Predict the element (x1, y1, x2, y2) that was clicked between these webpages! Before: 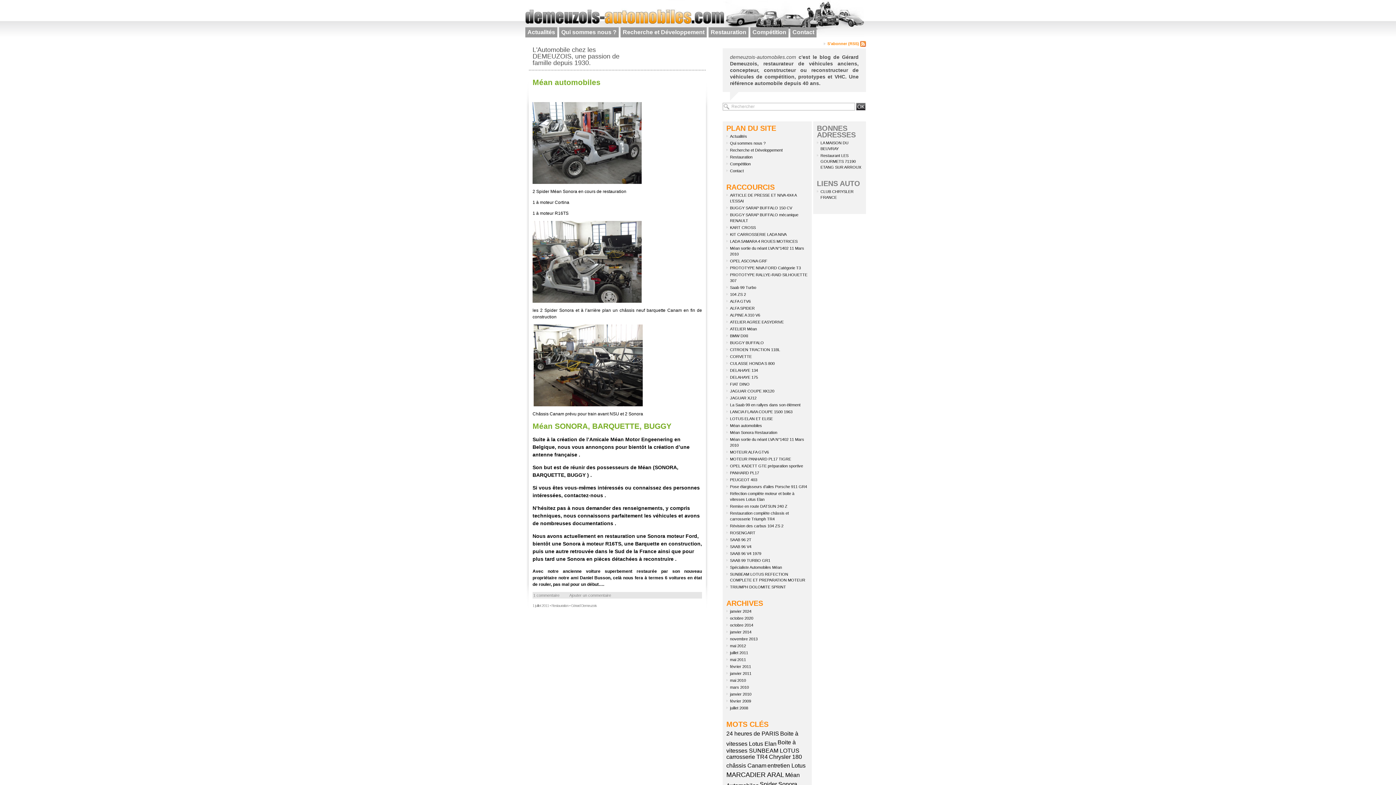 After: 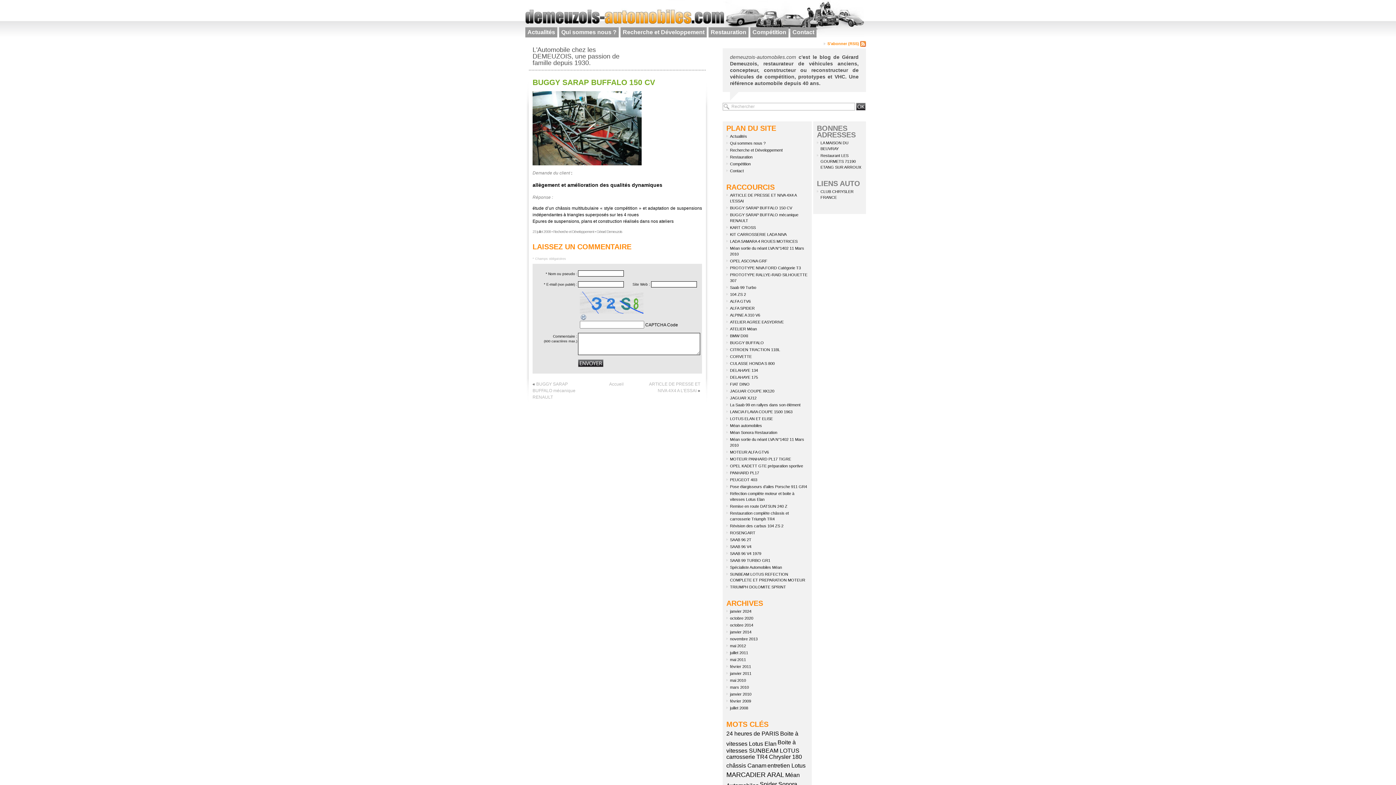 Action: label: BUGGY SARAP BUFFALO 150 CV bbox: (730, 205, 792, 210)